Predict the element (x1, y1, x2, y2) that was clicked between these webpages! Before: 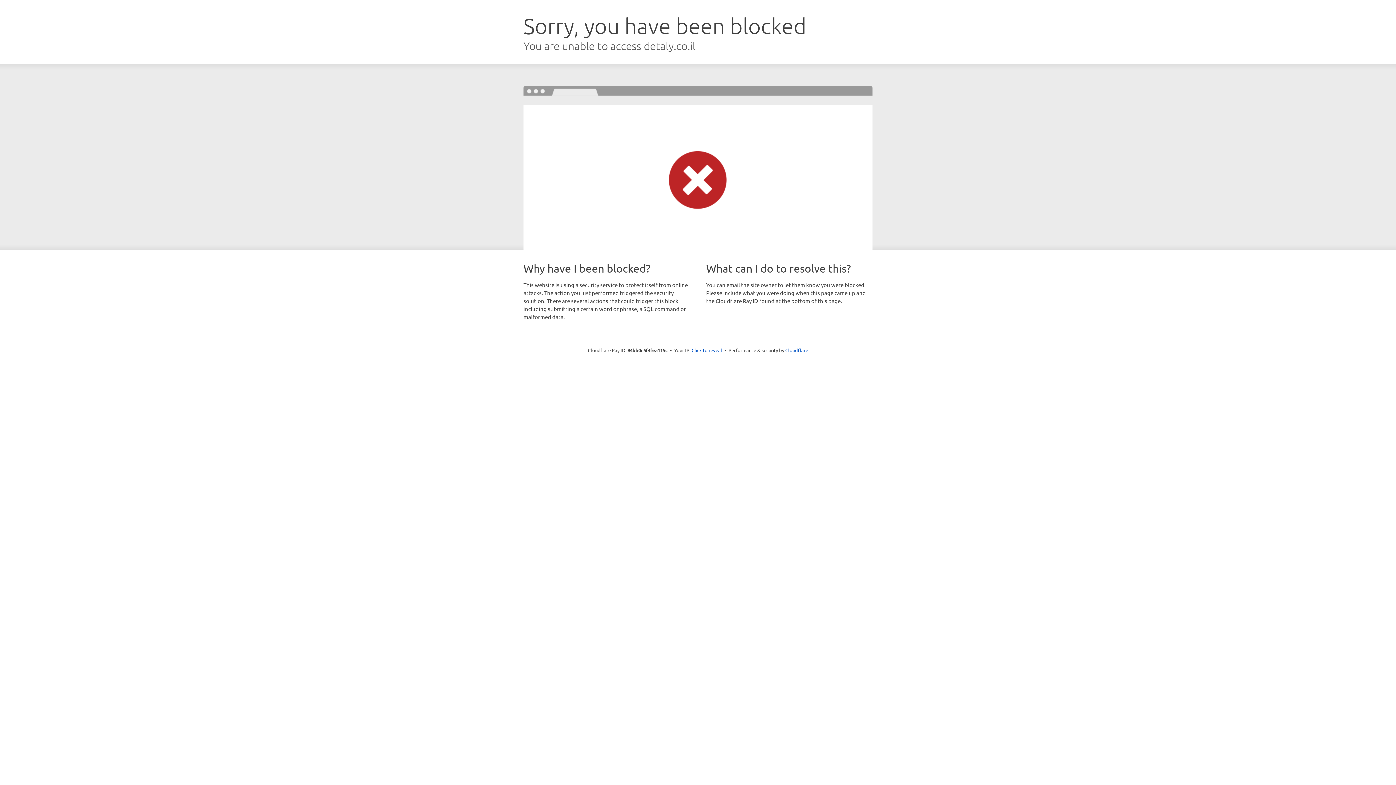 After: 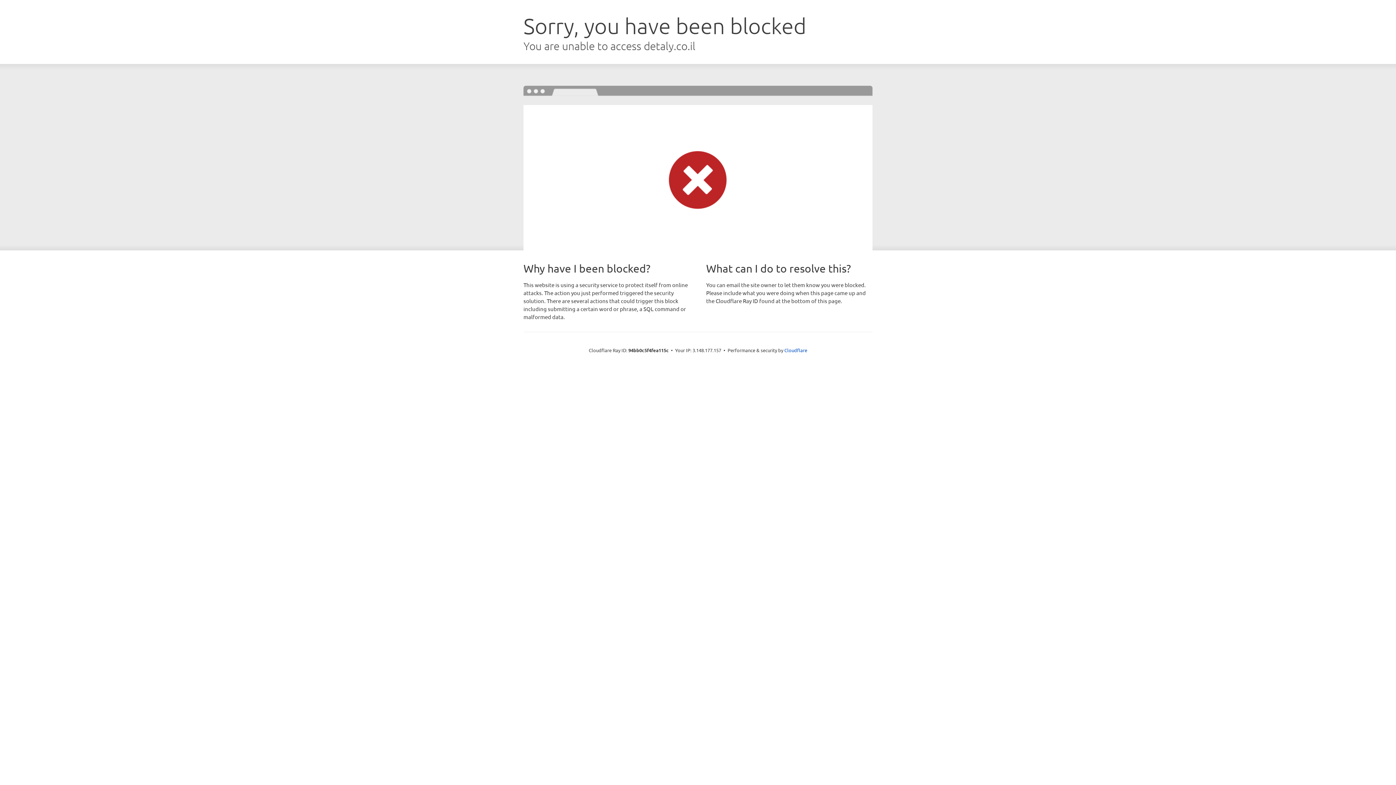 Action: label: Click to reveal bbox: (691, 346, 722, 353)